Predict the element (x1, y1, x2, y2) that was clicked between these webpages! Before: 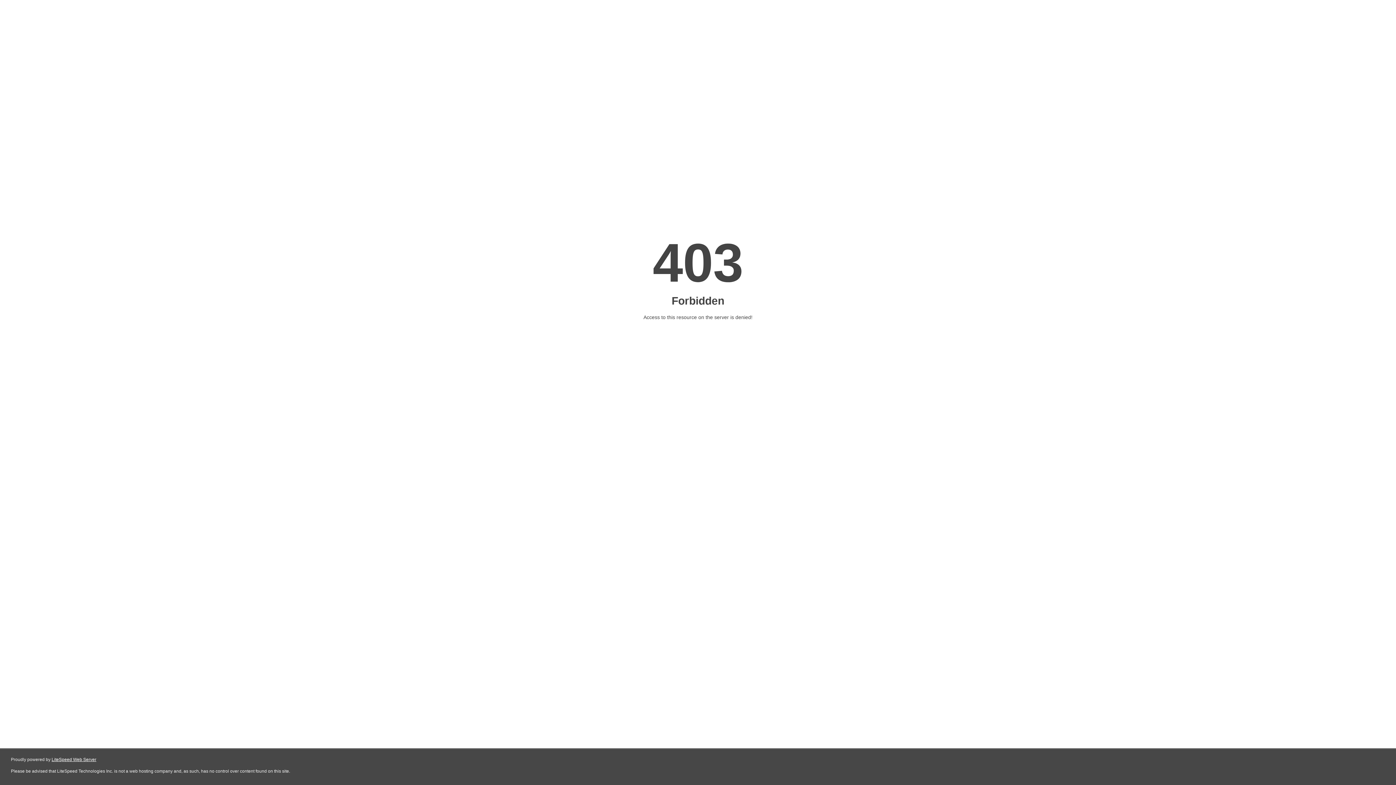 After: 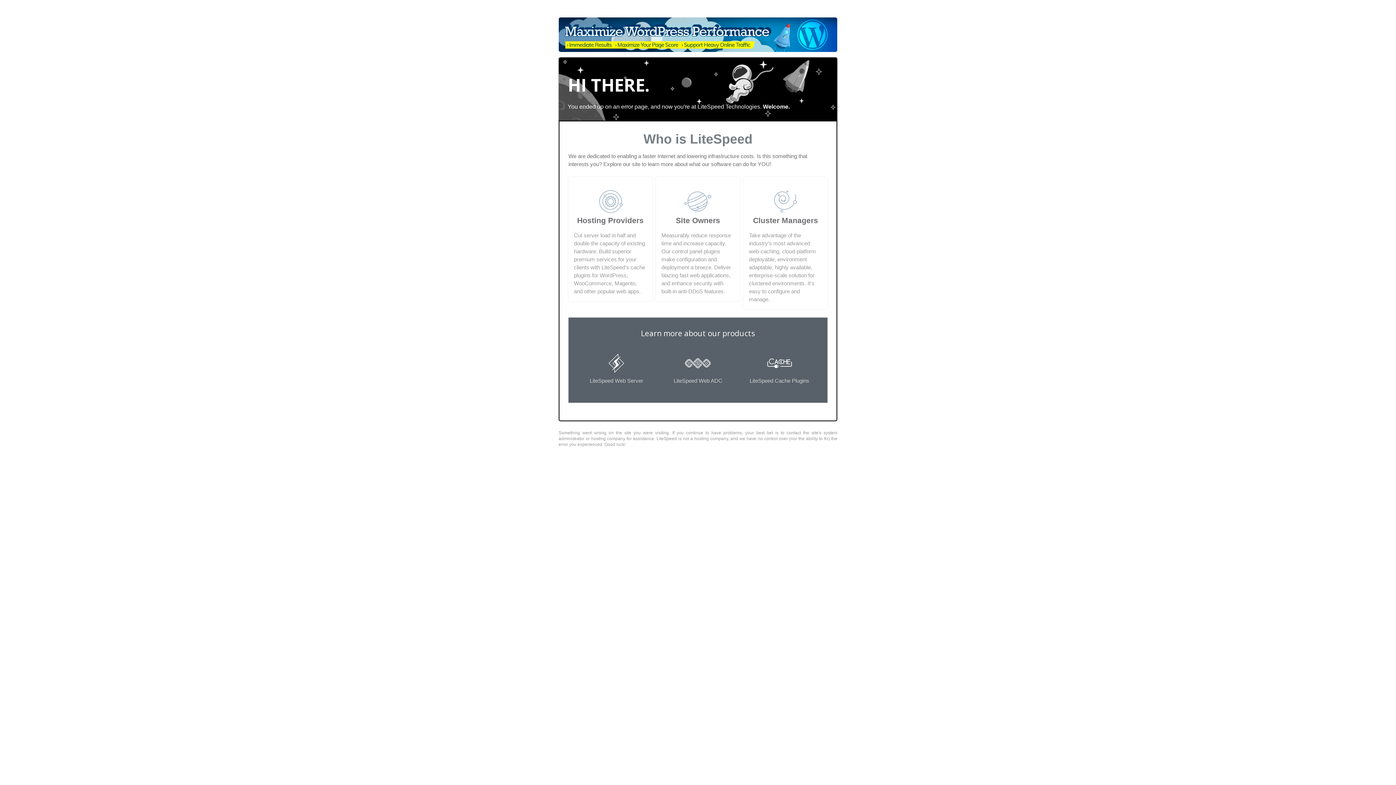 Action: label: LiteSpeed Web Server bbox: (51, 757, 96, 762)